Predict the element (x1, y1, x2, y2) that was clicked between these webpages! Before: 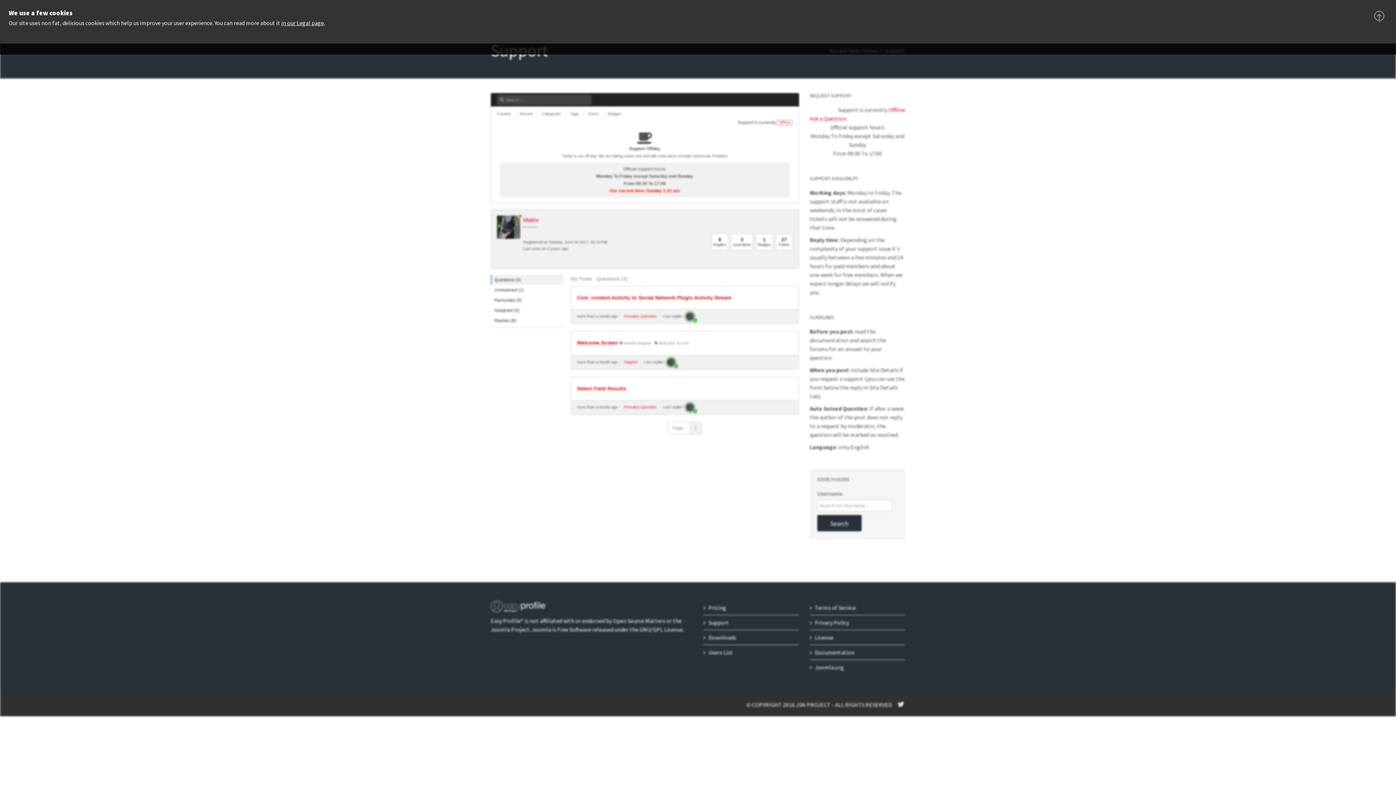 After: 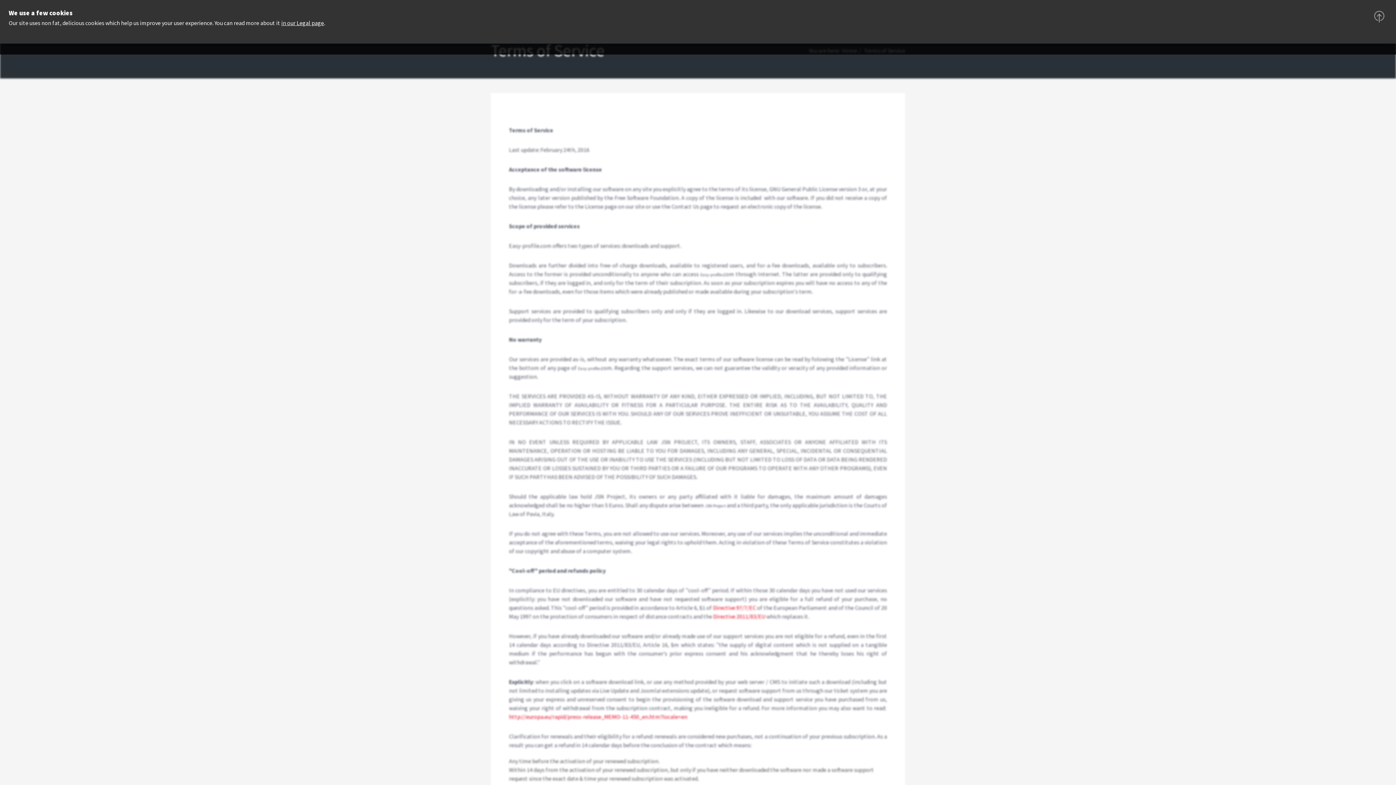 Action: label: in our Legal page bbox: (281, 19, 324, 26)